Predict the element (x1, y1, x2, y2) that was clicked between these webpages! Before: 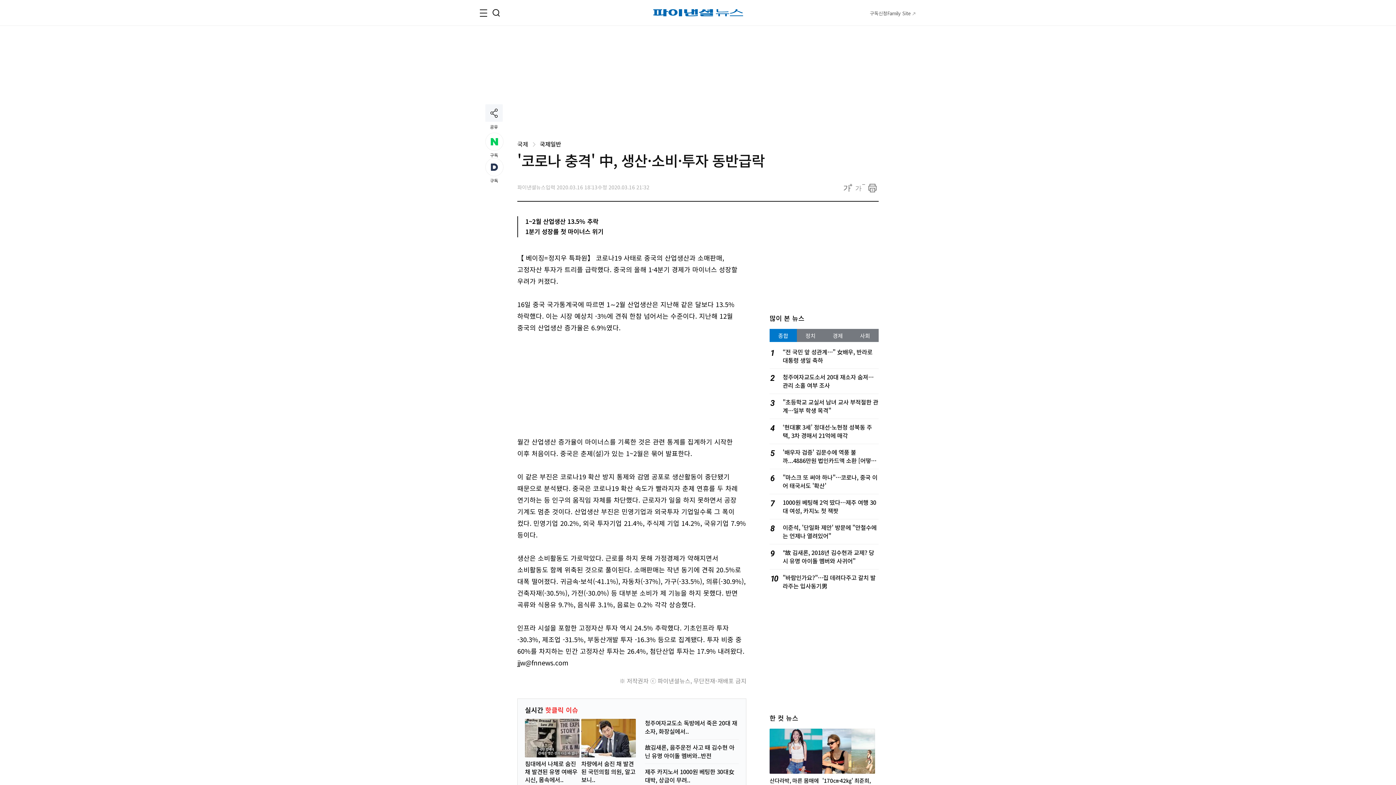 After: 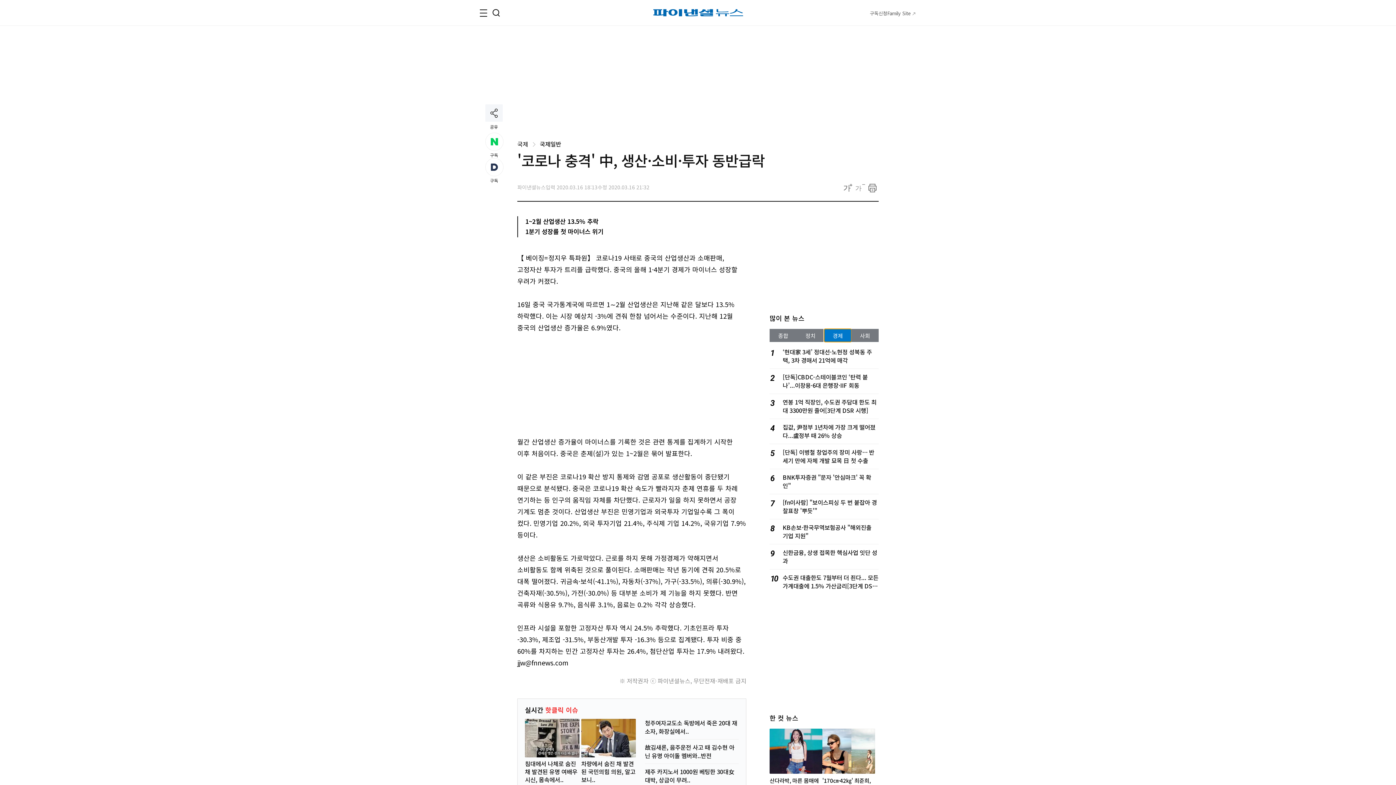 Action: bbox: (824, 329, 851, 342) label: 경제